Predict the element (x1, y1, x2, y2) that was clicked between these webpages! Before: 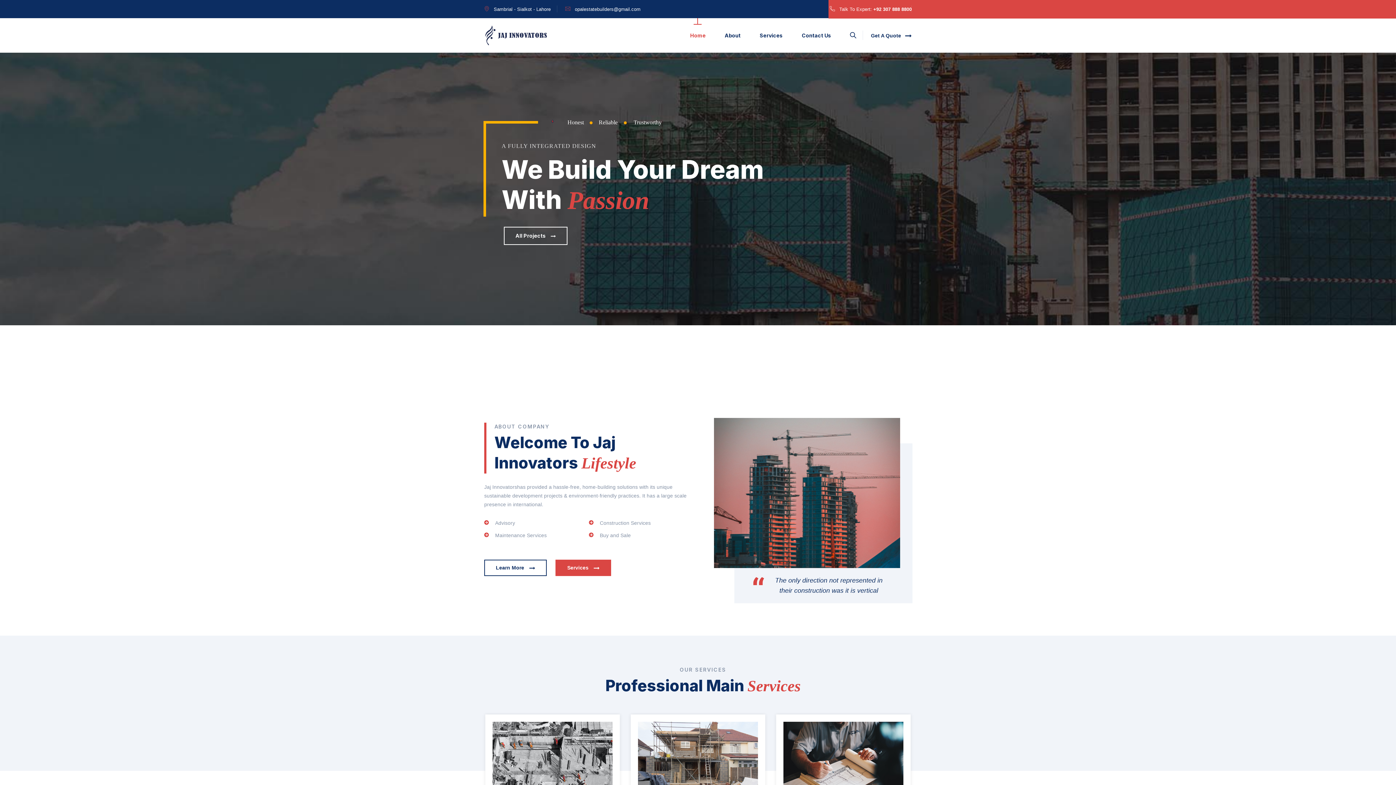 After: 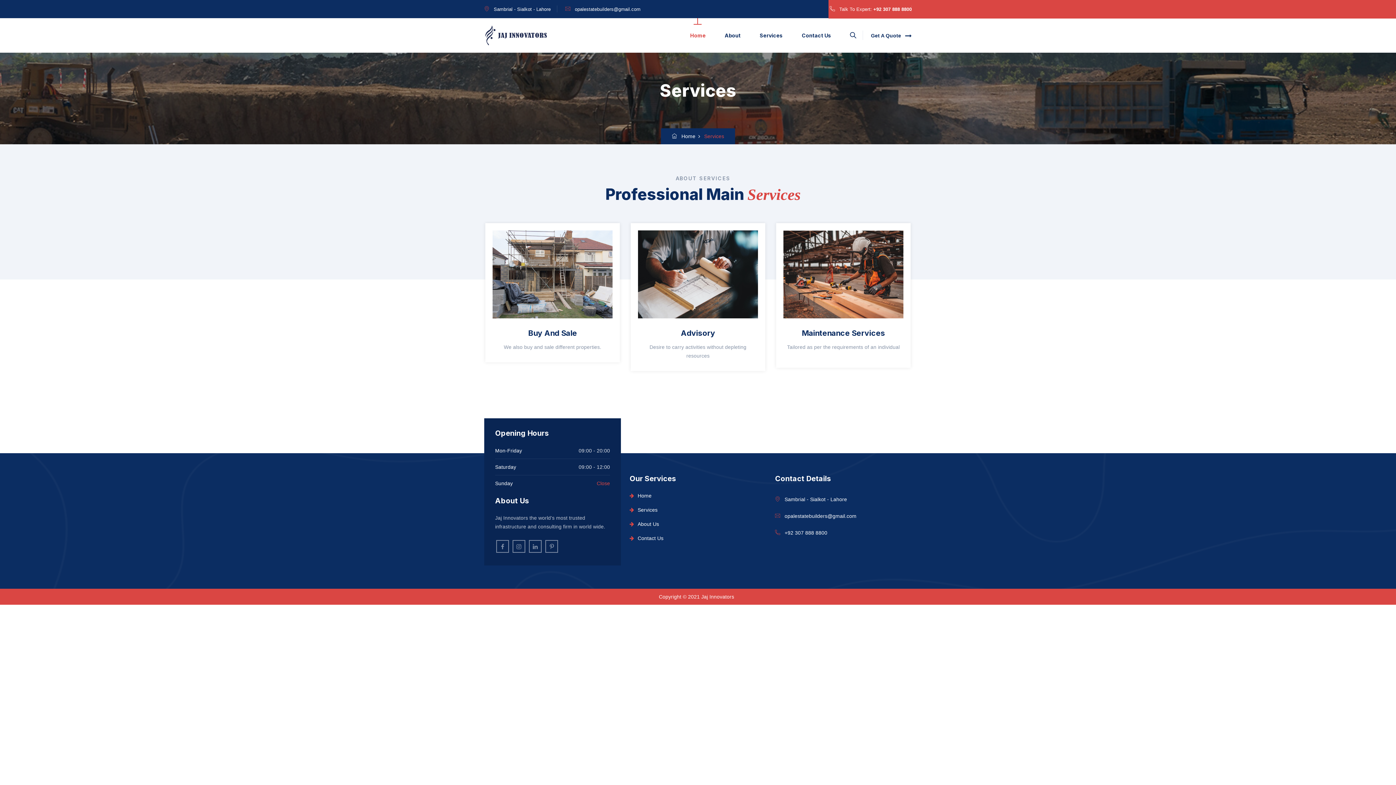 Action: bbox: (751, 18, 791, 52) label: Services